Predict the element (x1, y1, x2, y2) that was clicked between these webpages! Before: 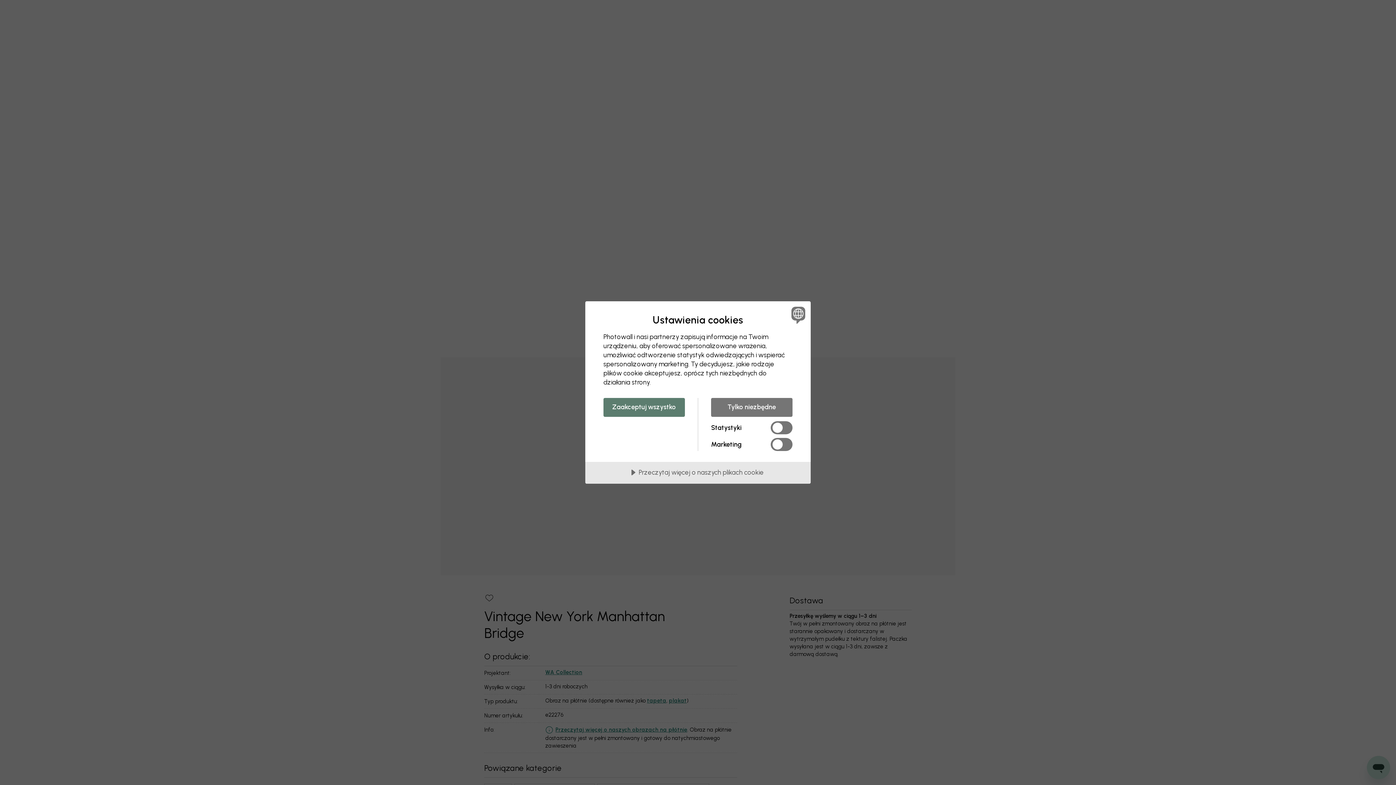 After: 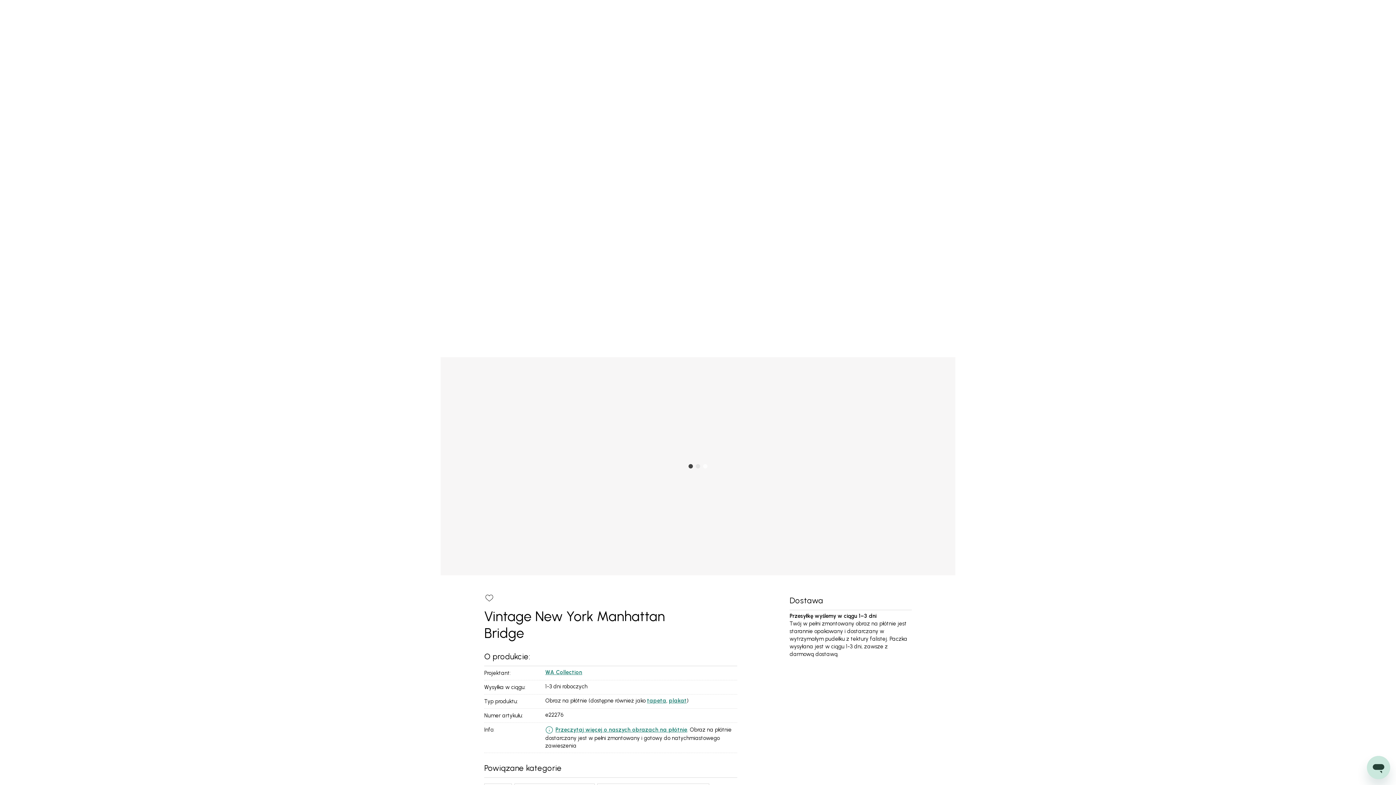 Action: bbox: (603, 398, 685, 417) label: Zaakceptuj wszystko